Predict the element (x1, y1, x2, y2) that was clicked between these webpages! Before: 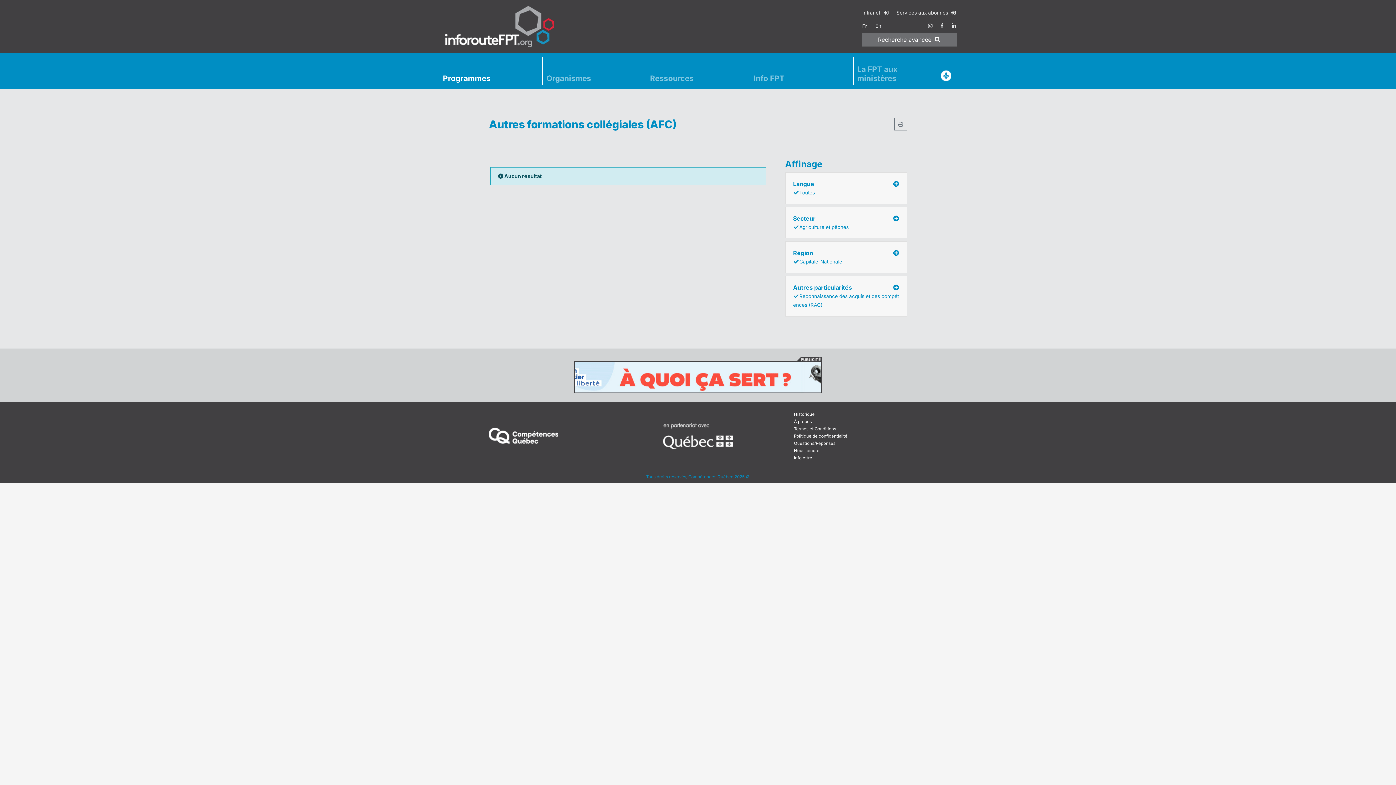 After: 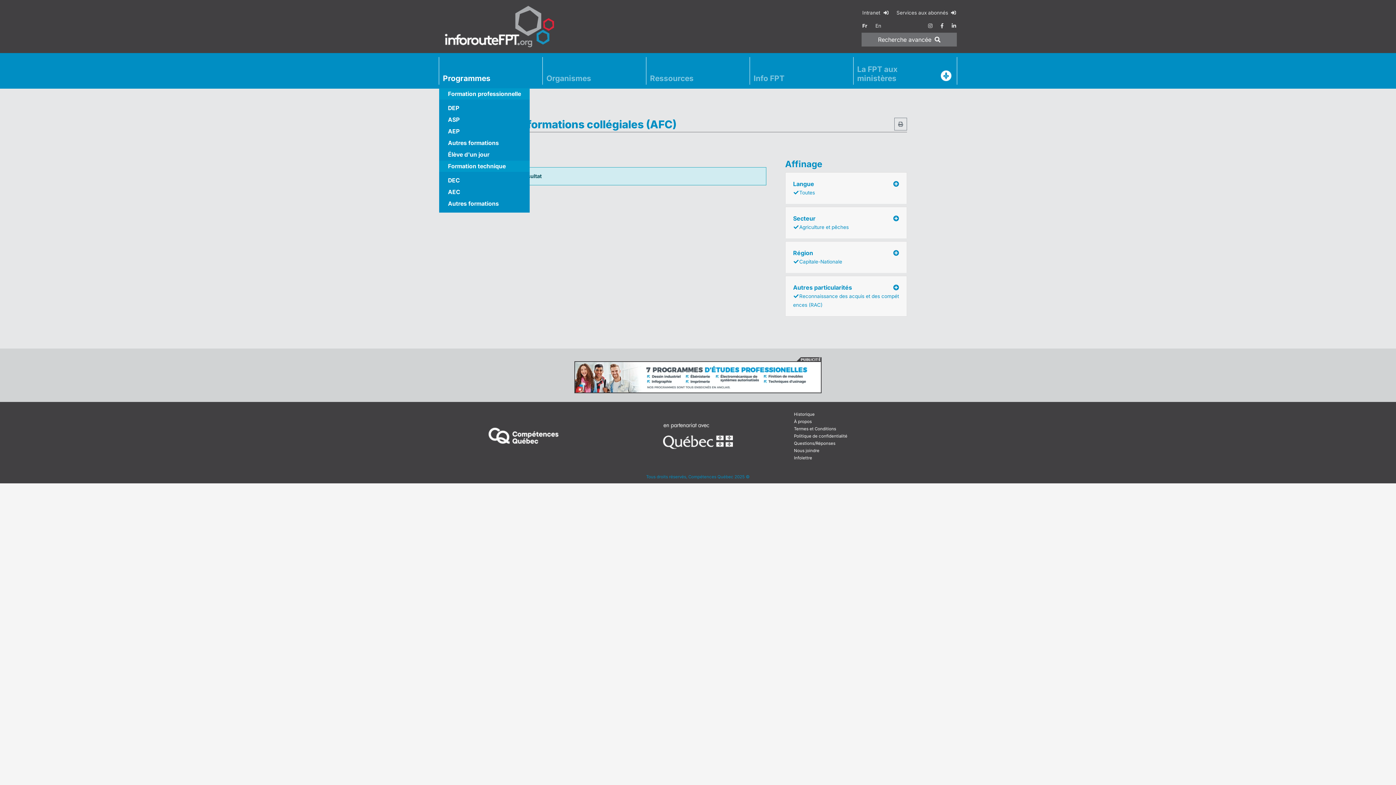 Action: label: Programmes bbox: (439, 71, 542, 84)